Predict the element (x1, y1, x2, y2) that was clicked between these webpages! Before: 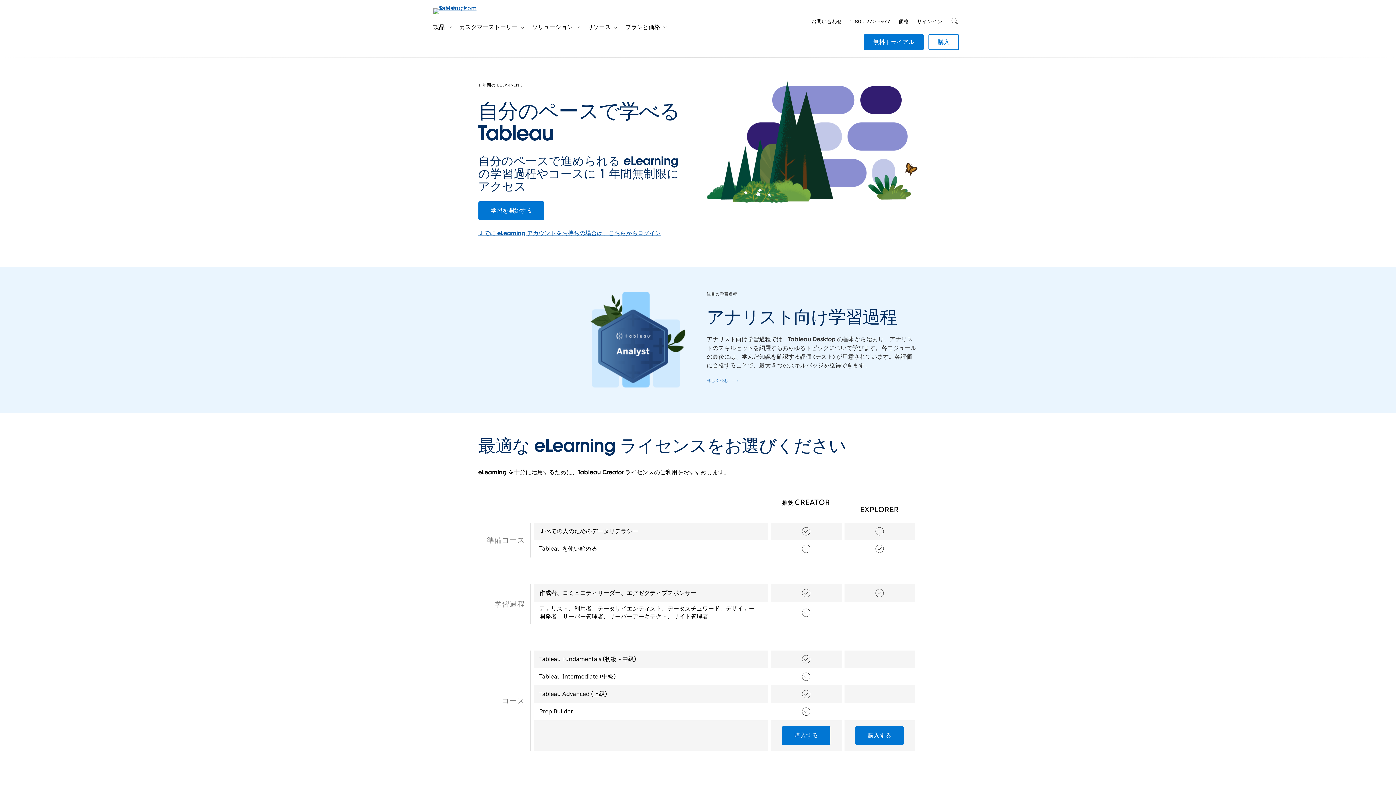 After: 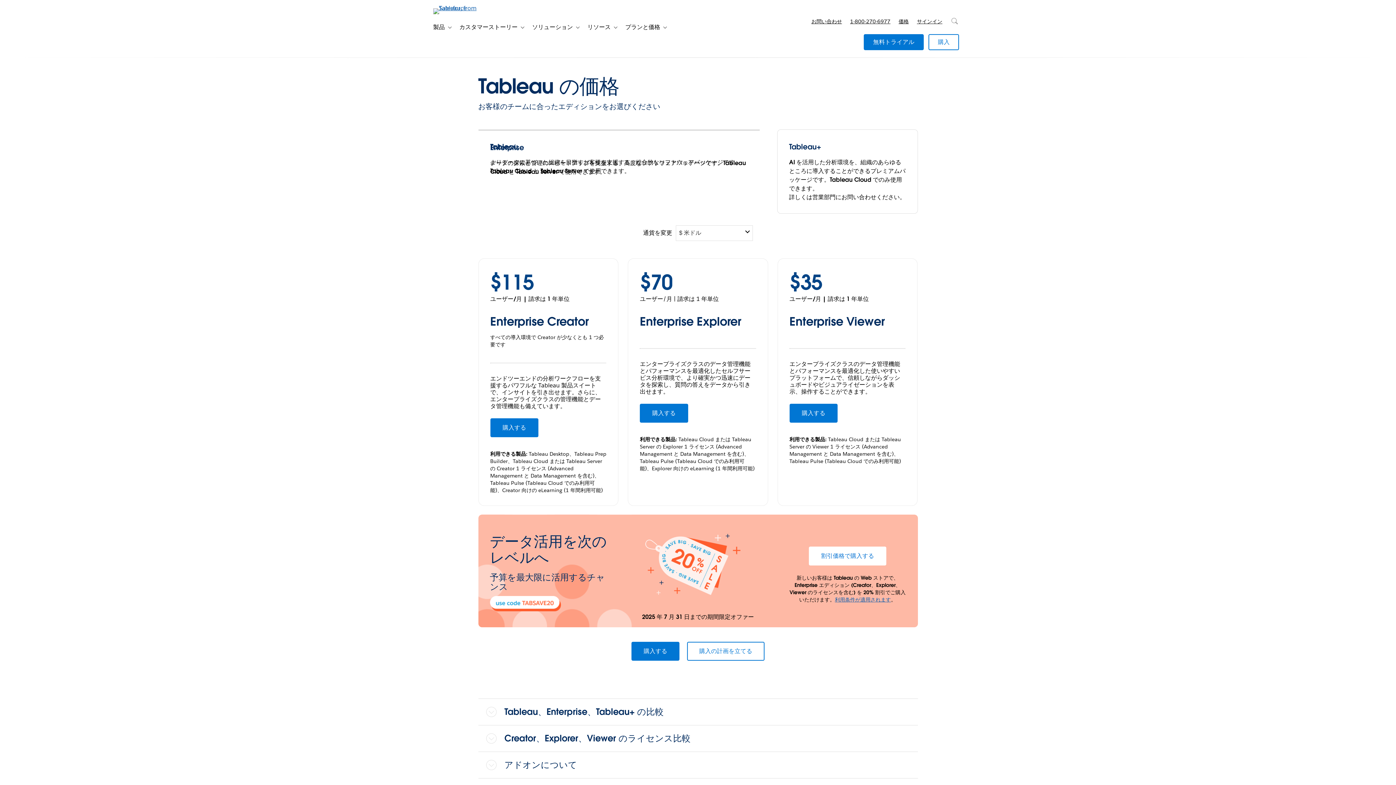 Action: bbox: (894, 10, 913, 32) label: 価格